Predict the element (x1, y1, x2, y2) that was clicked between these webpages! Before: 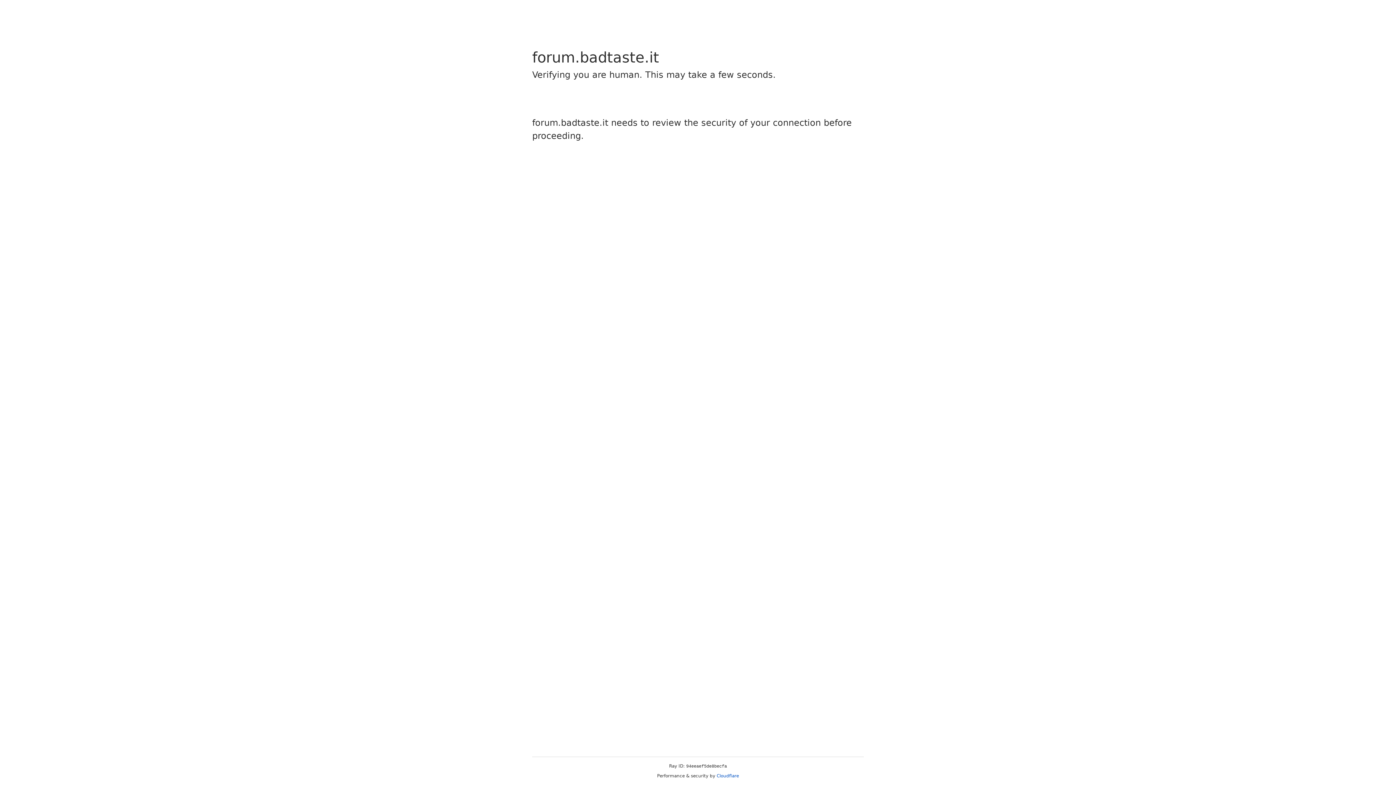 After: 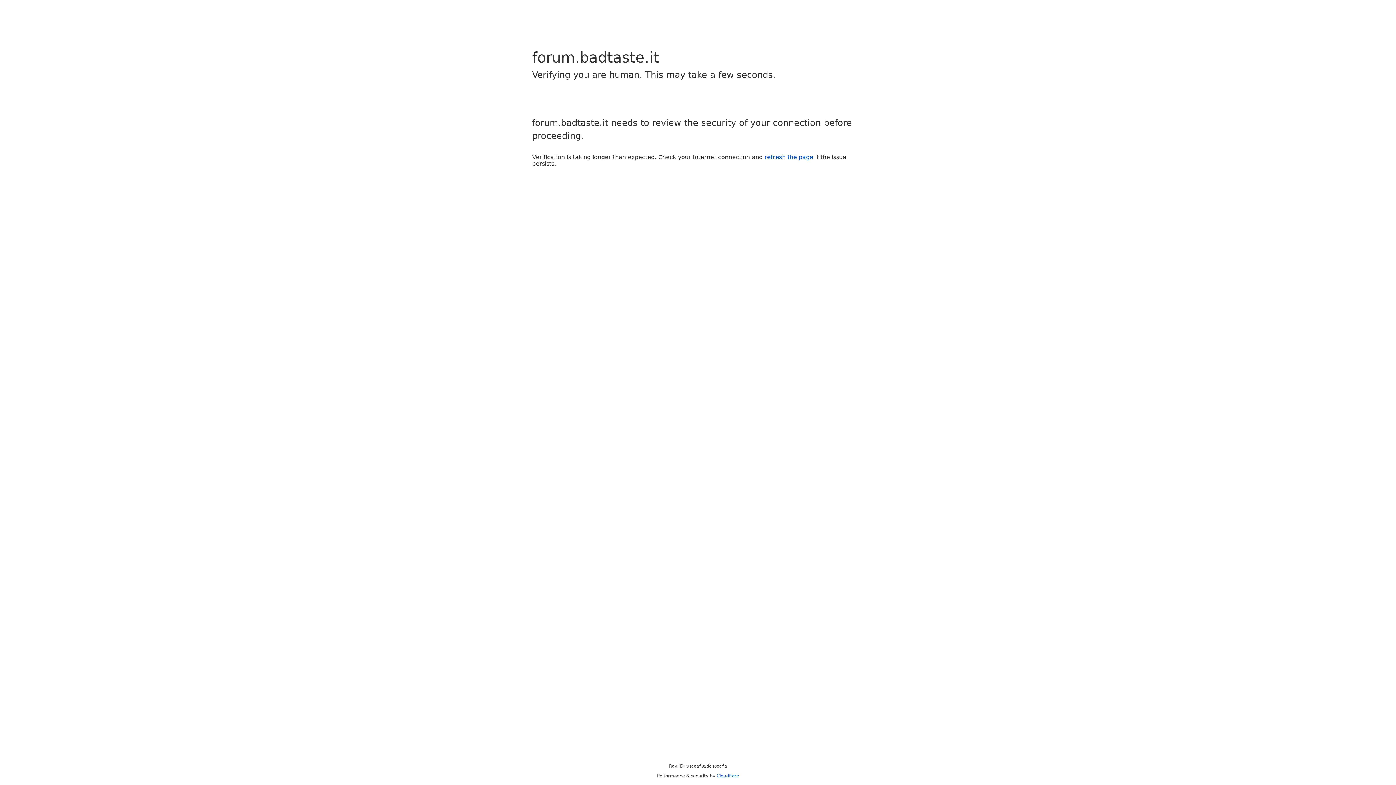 Action: label: Cloudflare bbox: (716, 773, 739, 778)